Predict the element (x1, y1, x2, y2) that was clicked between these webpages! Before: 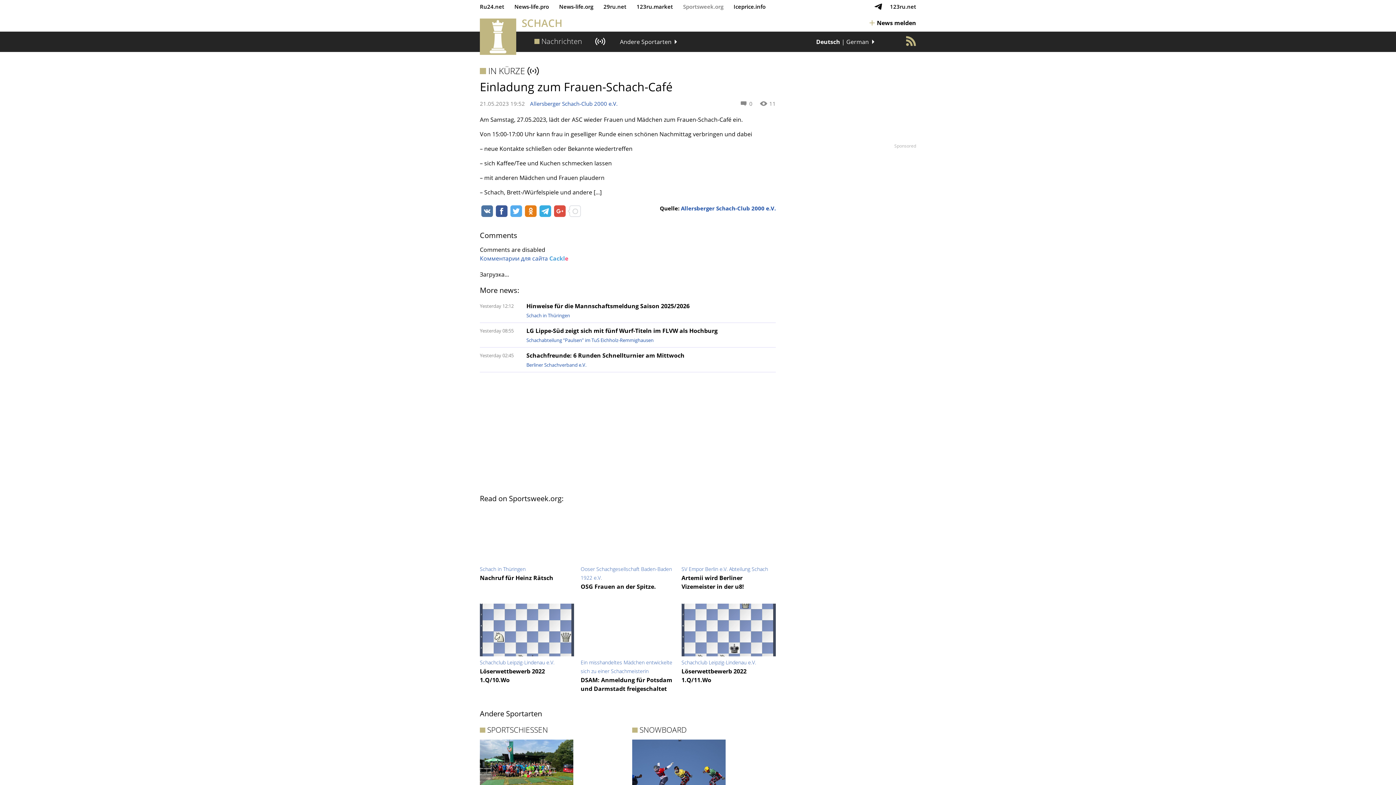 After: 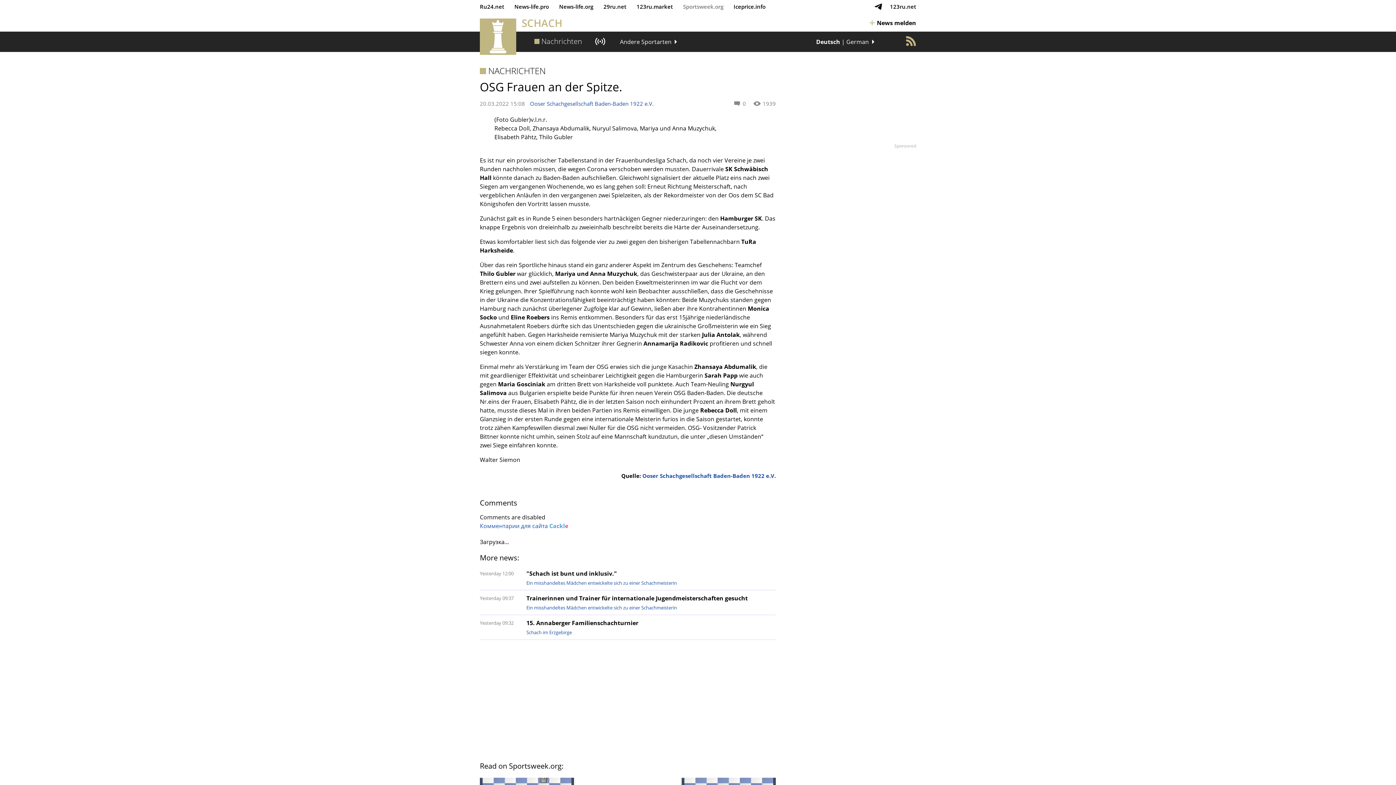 Action: bbox: (580, 510, 675, 563)